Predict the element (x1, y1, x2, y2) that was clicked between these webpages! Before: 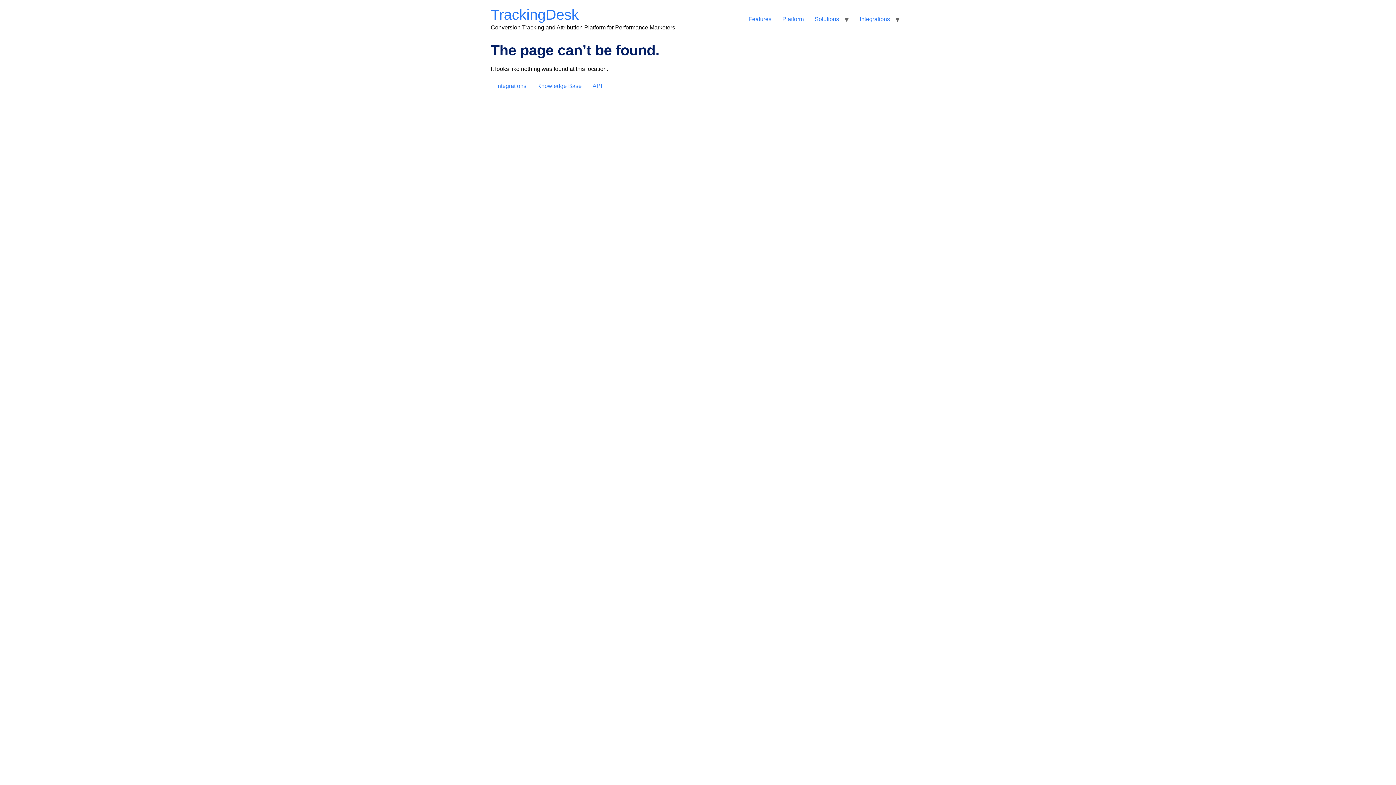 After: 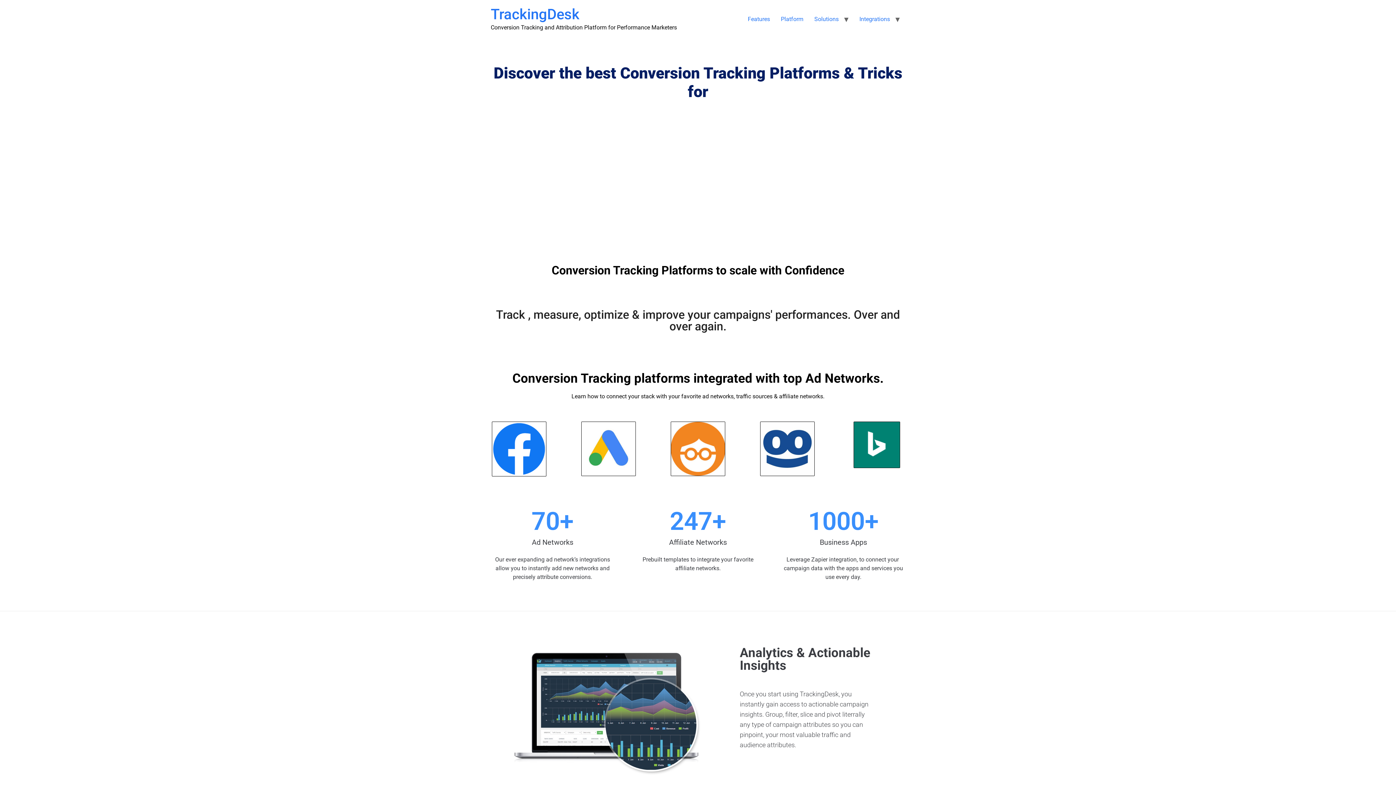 Action: bbox: (490, 6, 578, 22) label: TrackingDesk